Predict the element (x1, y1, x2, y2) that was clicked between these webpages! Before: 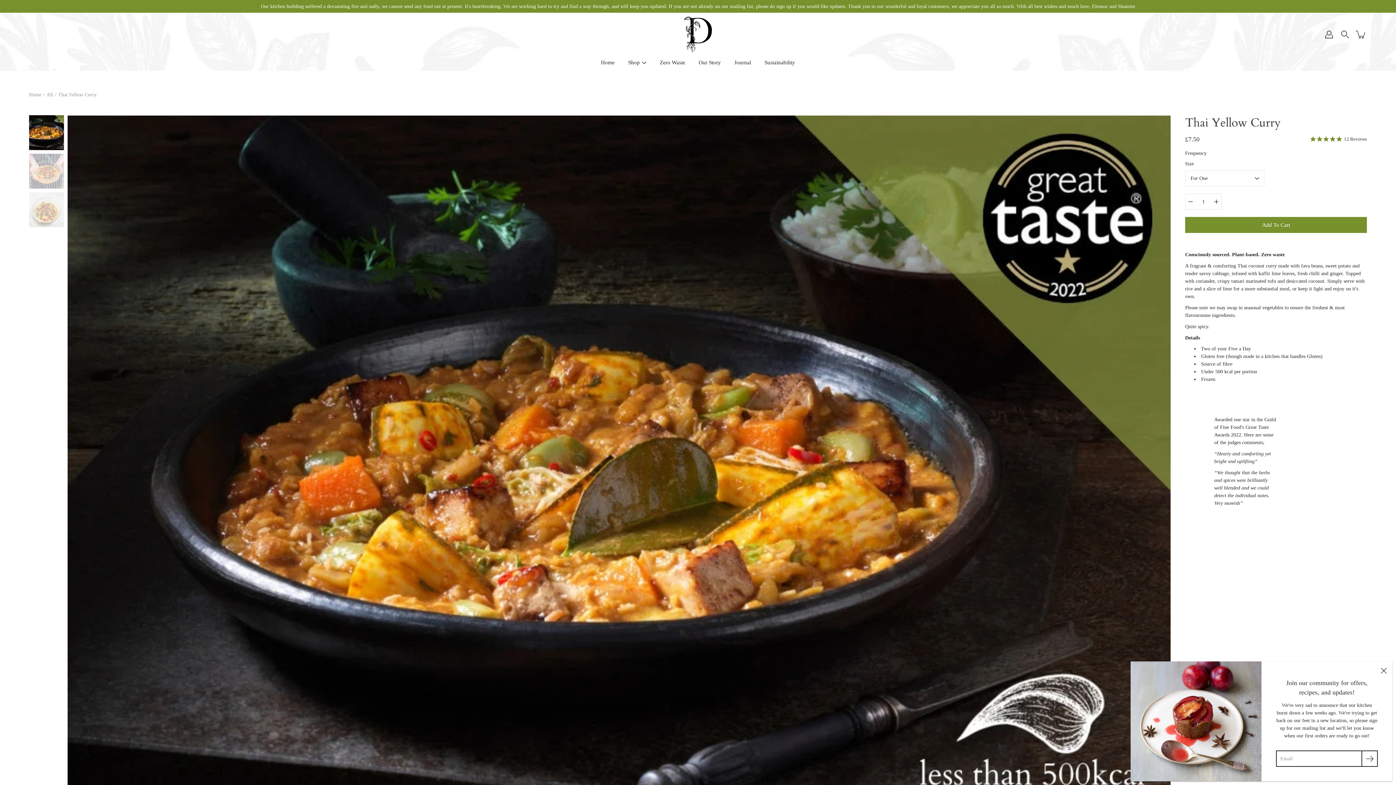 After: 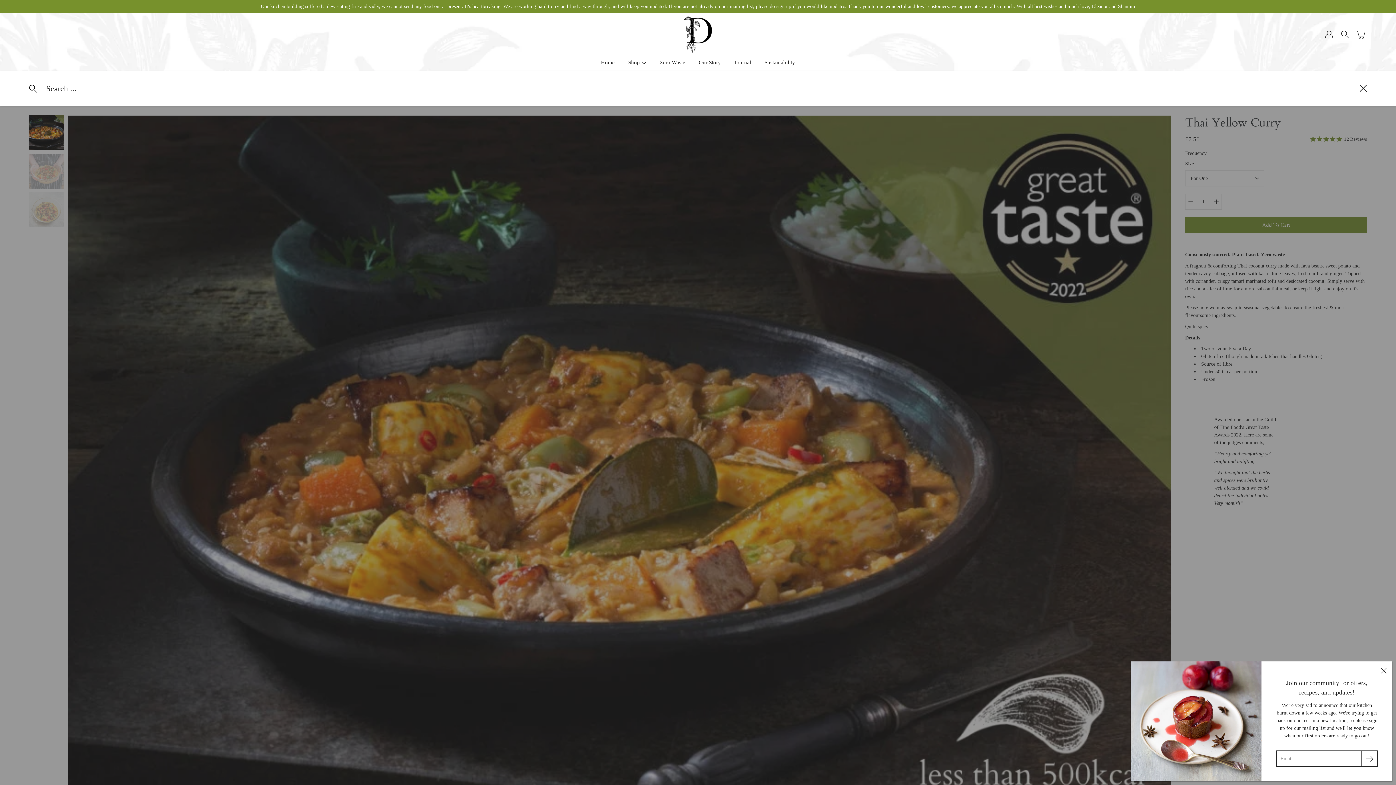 Action: label: Search bbox: (1339, 28, 1351, 40)